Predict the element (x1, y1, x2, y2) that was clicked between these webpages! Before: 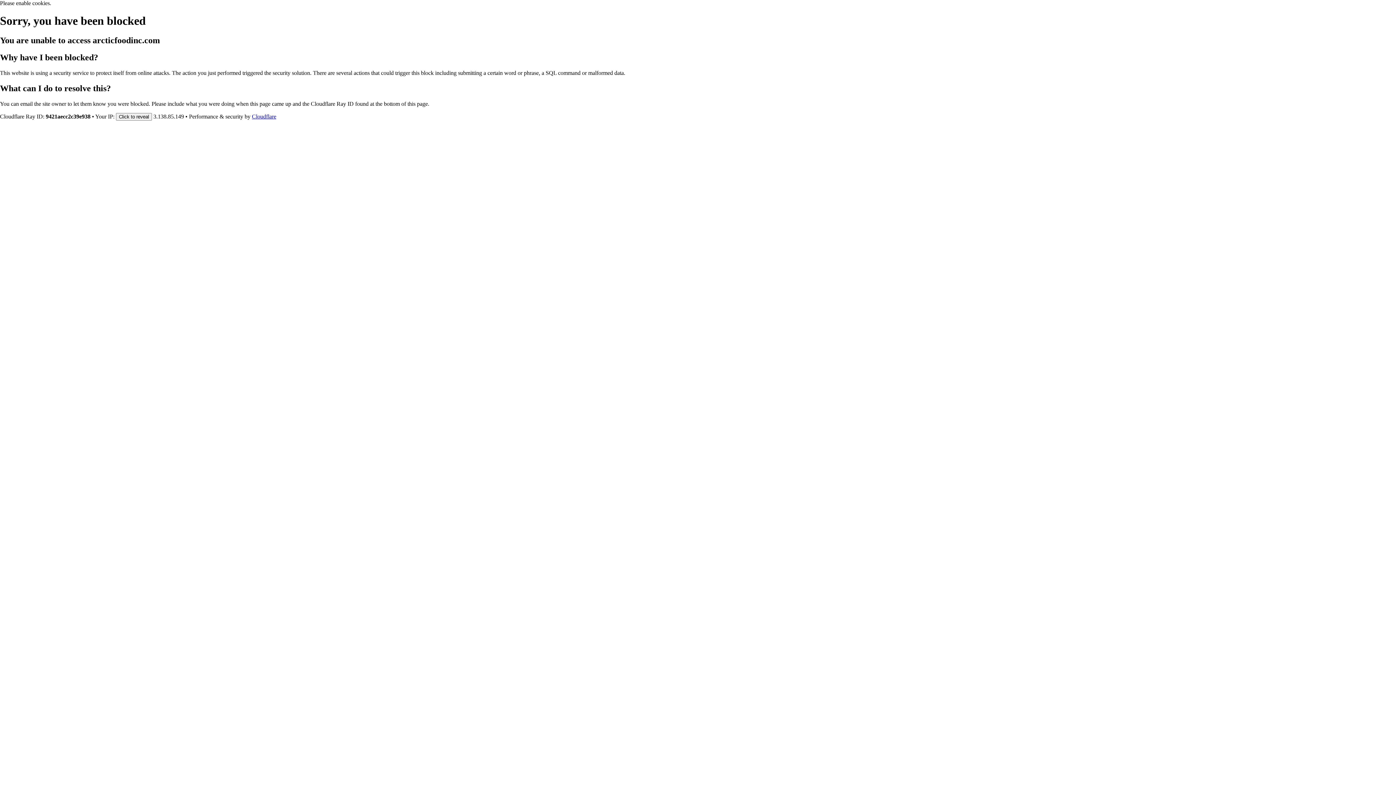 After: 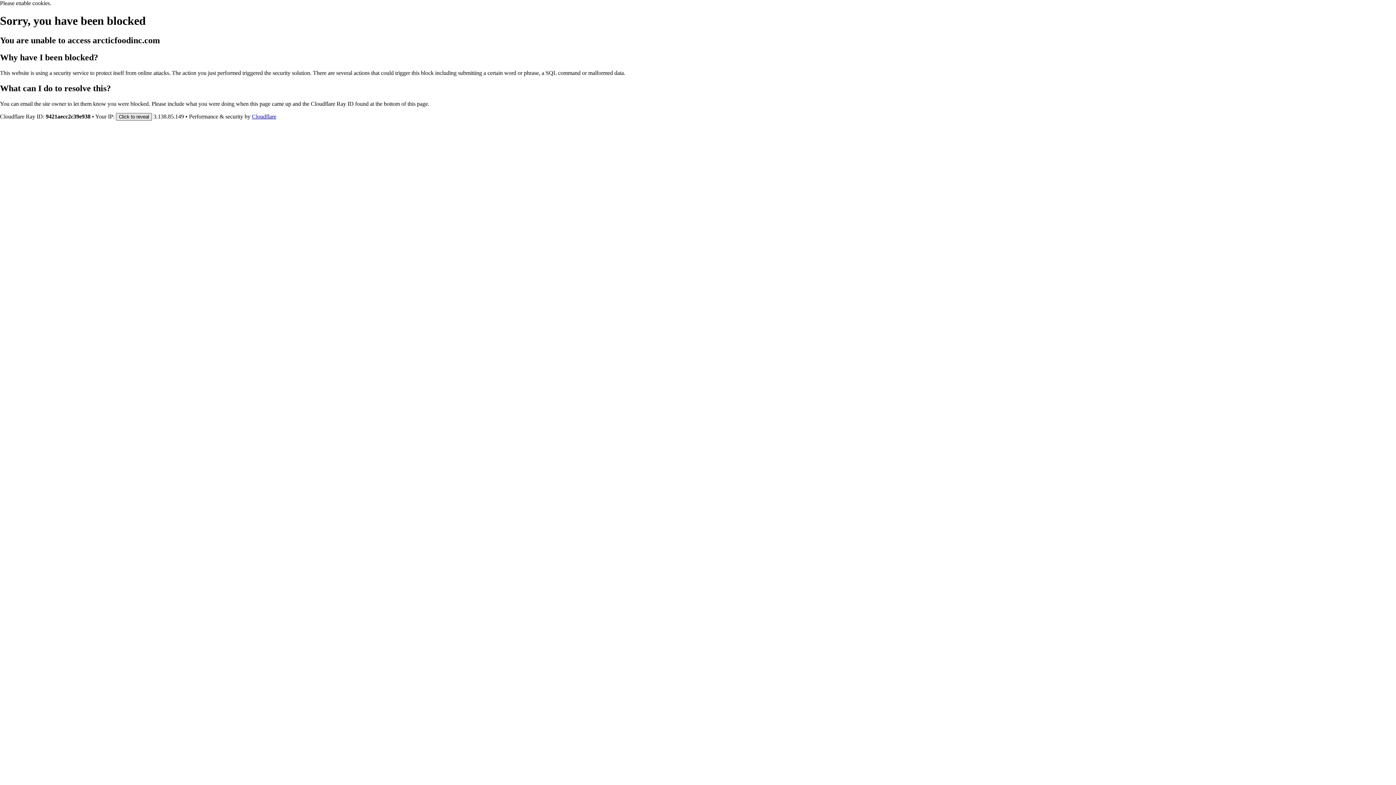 Action: bbox: (116, 112, 152, 120) label: Click to reveal